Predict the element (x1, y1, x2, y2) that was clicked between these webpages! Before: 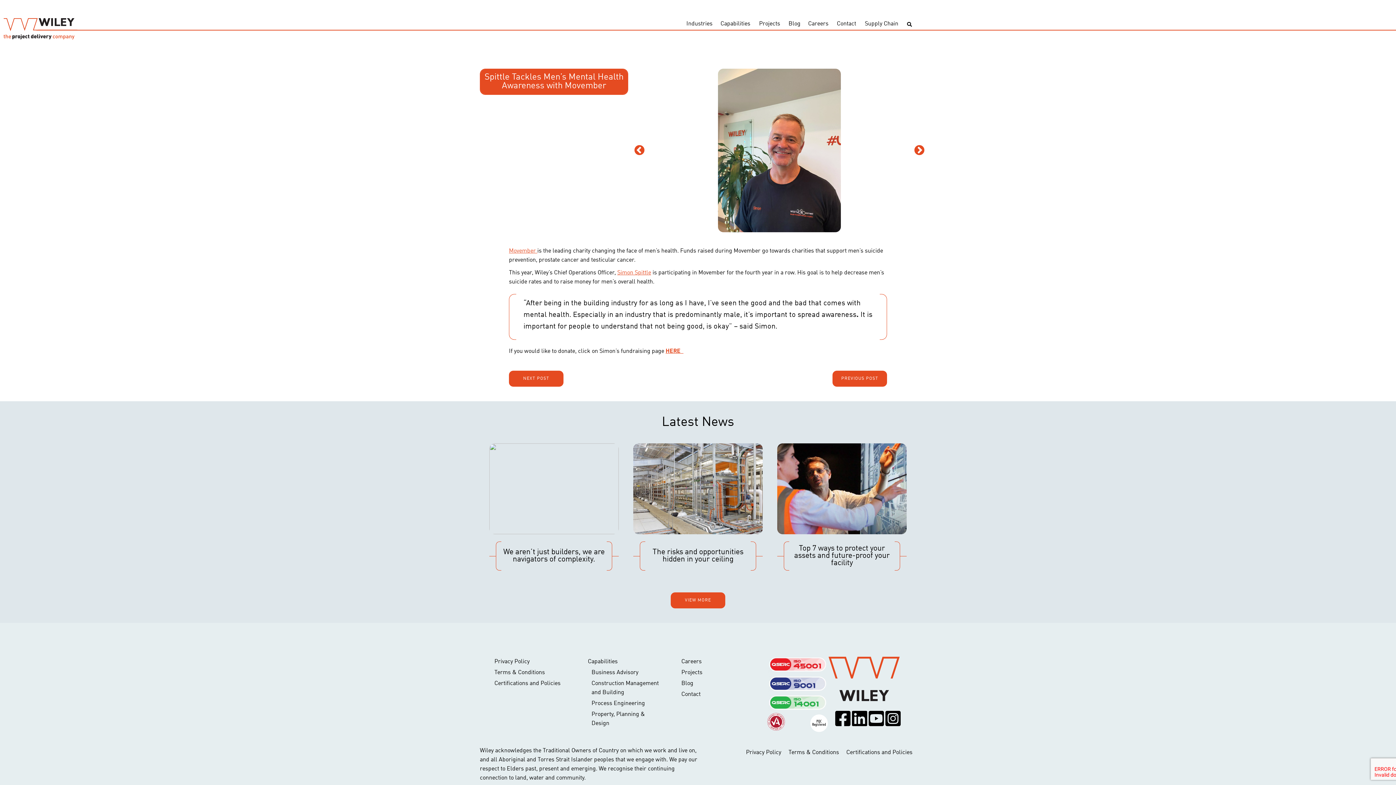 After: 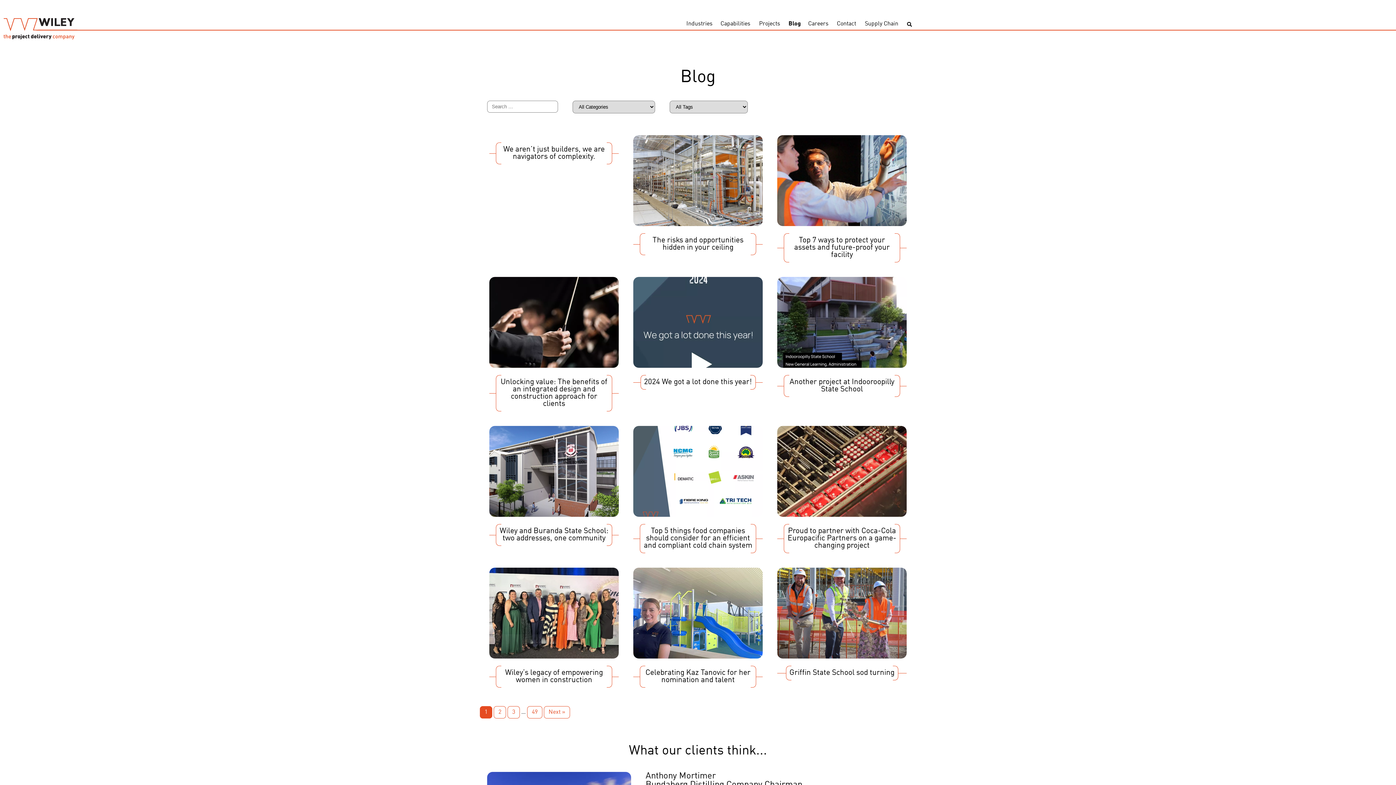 Action: bbox: (681, 679, 756, 688) label: Blog